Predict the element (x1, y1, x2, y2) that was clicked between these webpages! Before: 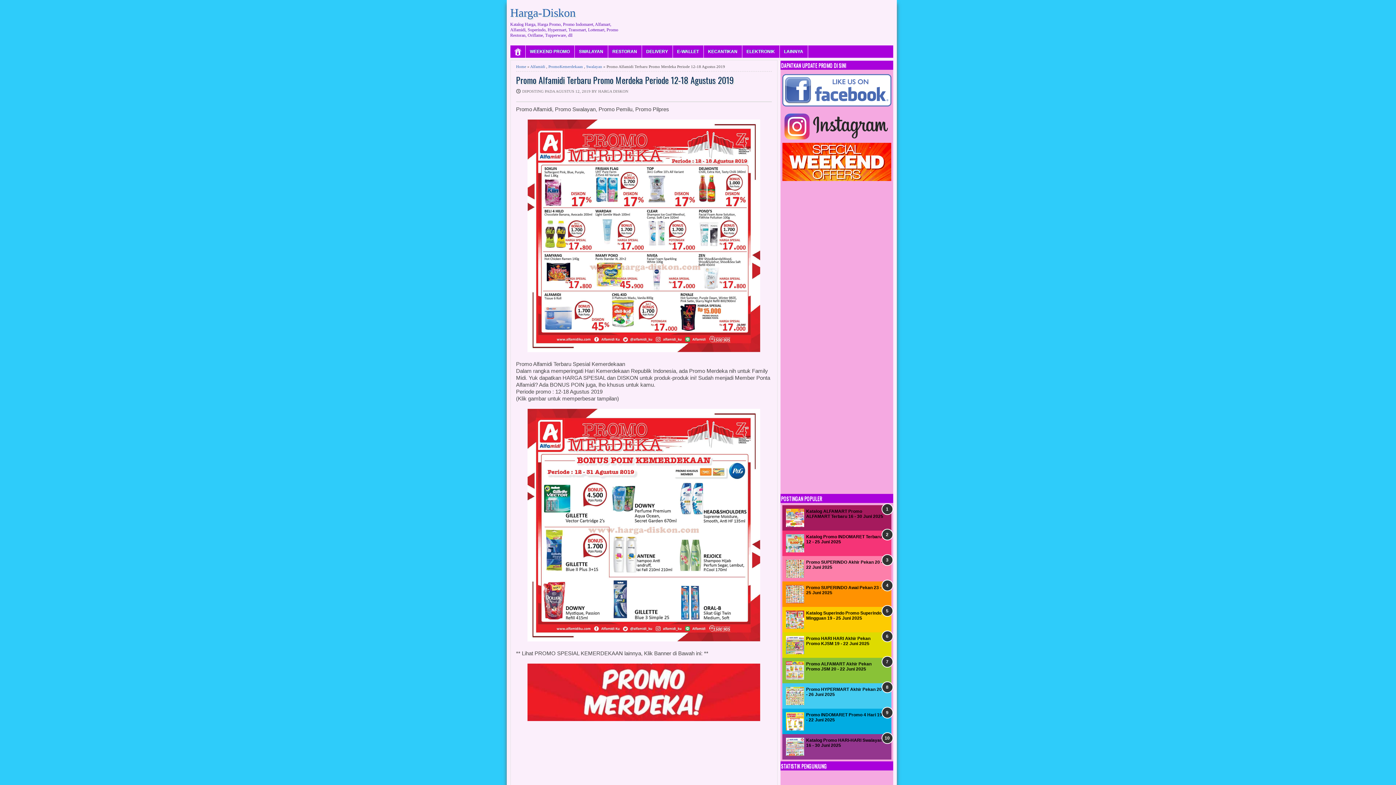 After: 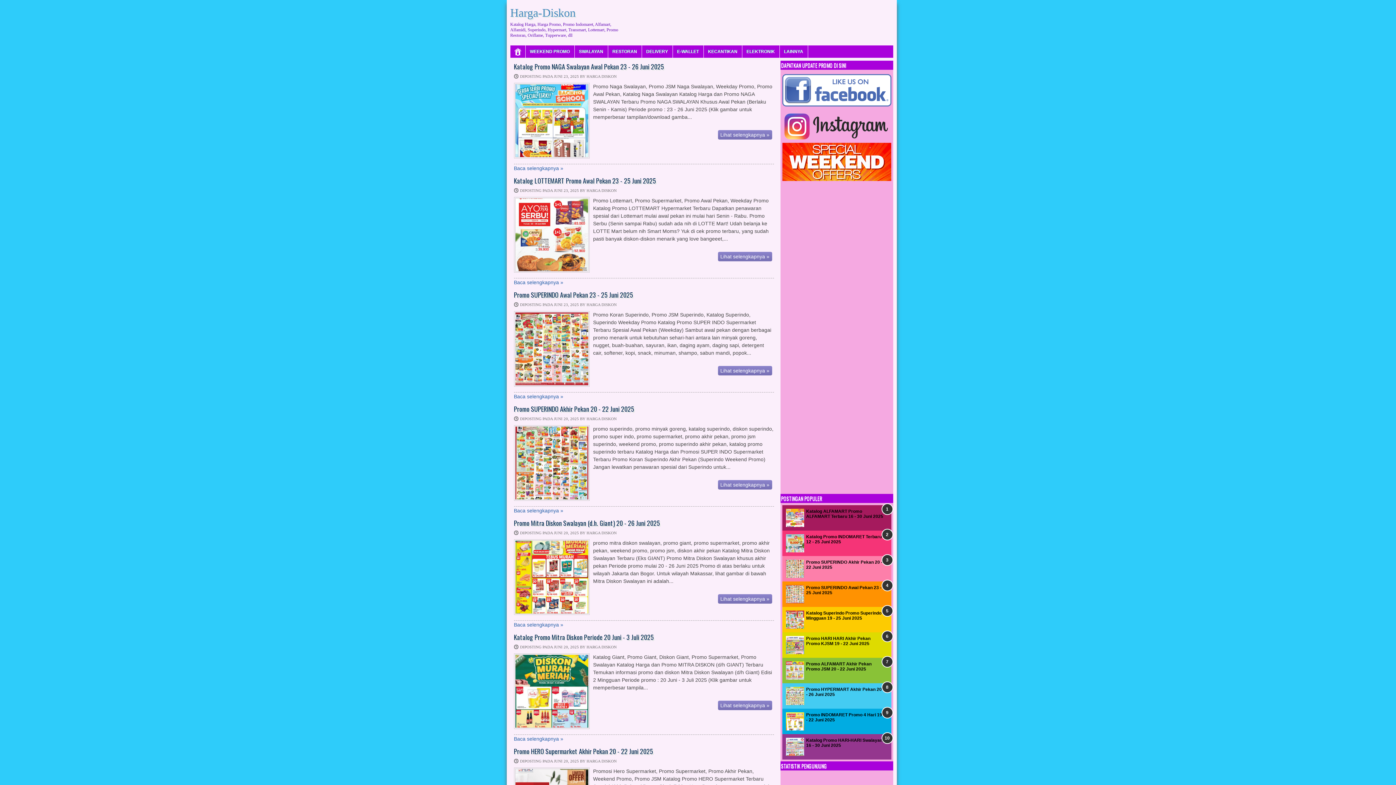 Action: label: Swalayan bbox: (586, 64, 602, 68)